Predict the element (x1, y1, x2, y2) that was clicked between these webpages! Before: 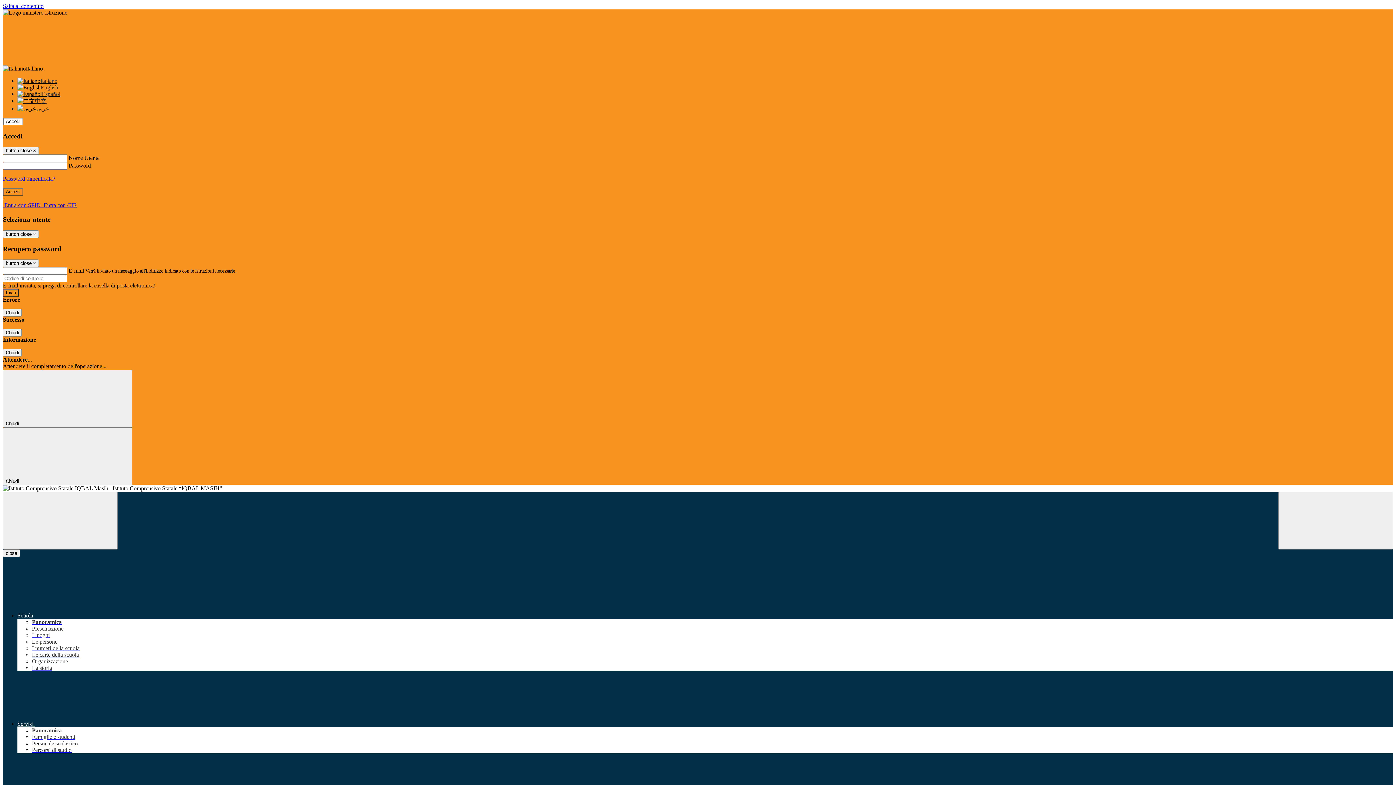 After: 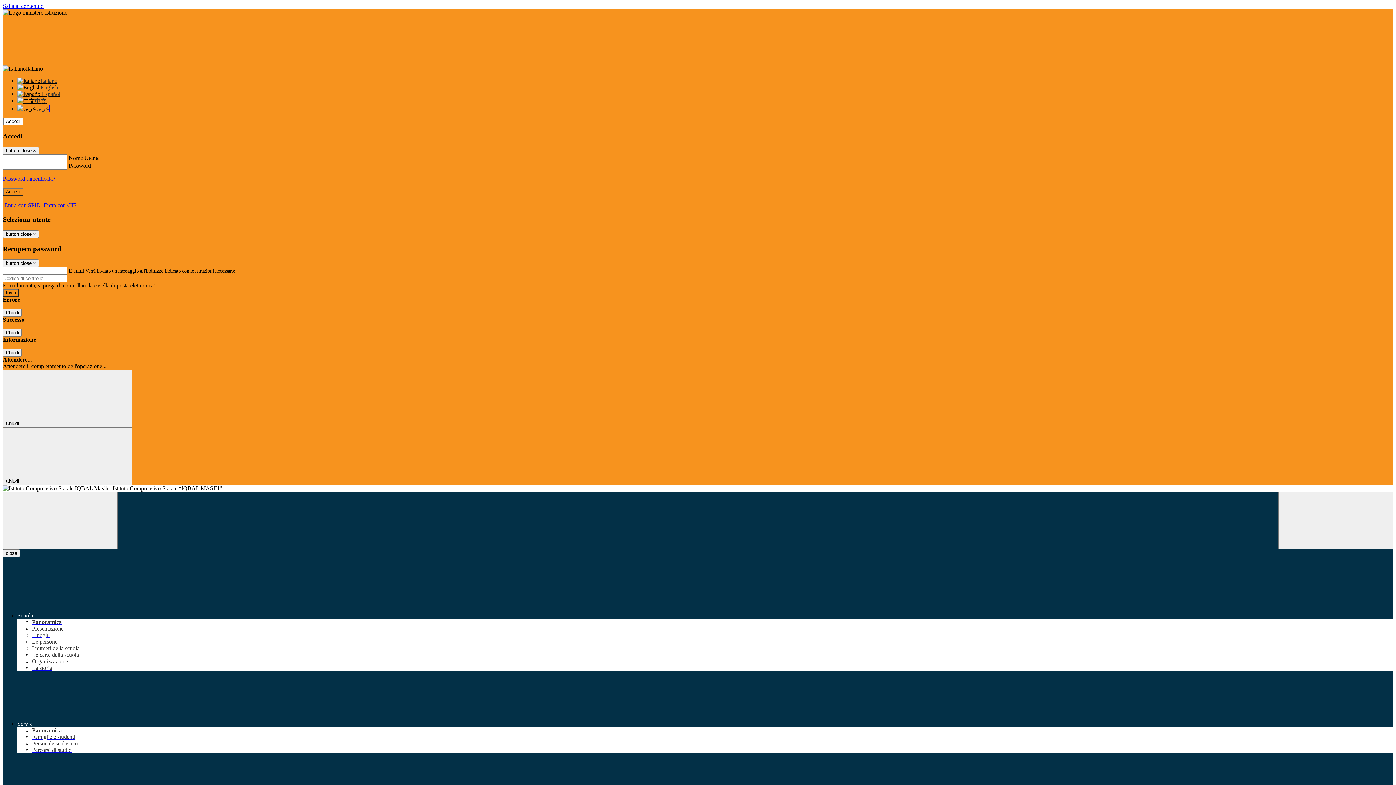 Action: label: عربى bbox: (17, 105, 49, 111)